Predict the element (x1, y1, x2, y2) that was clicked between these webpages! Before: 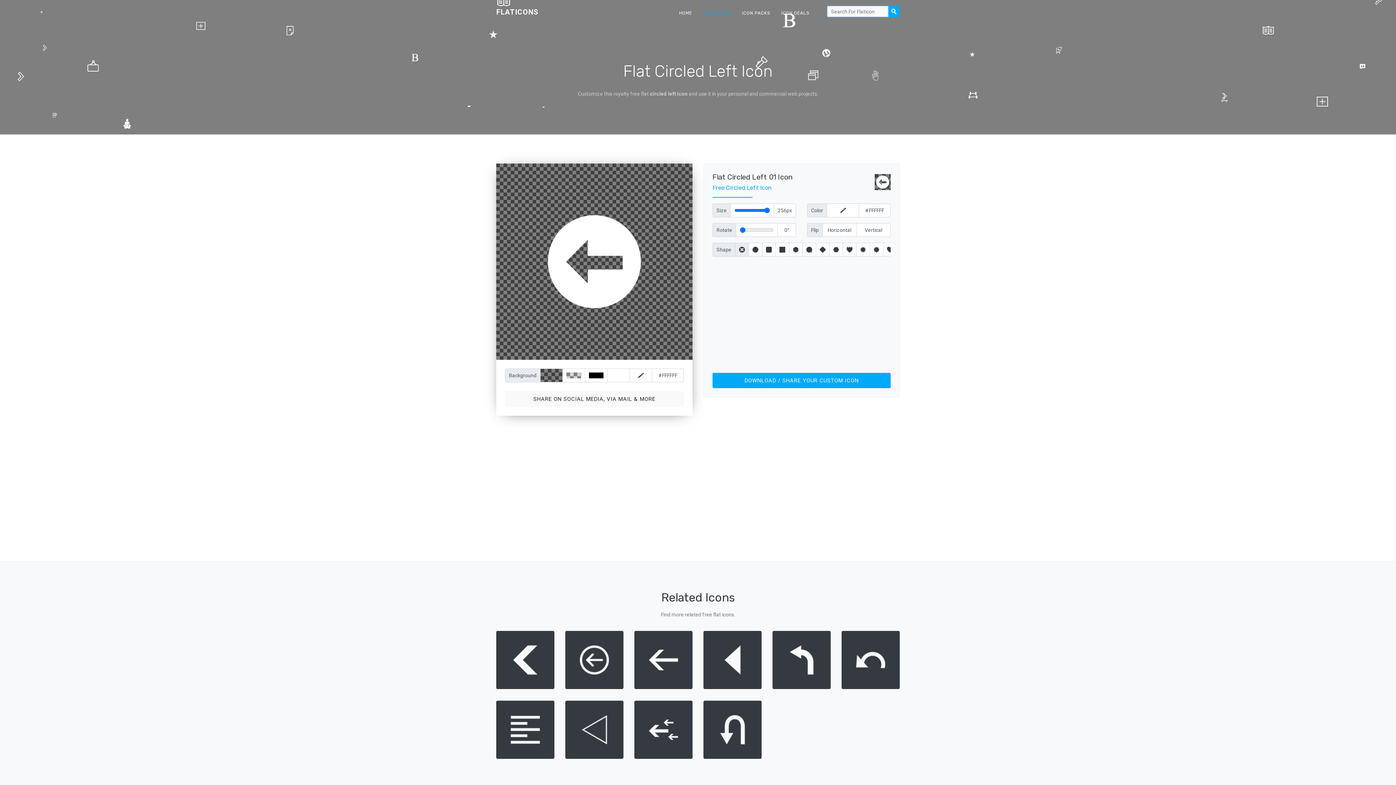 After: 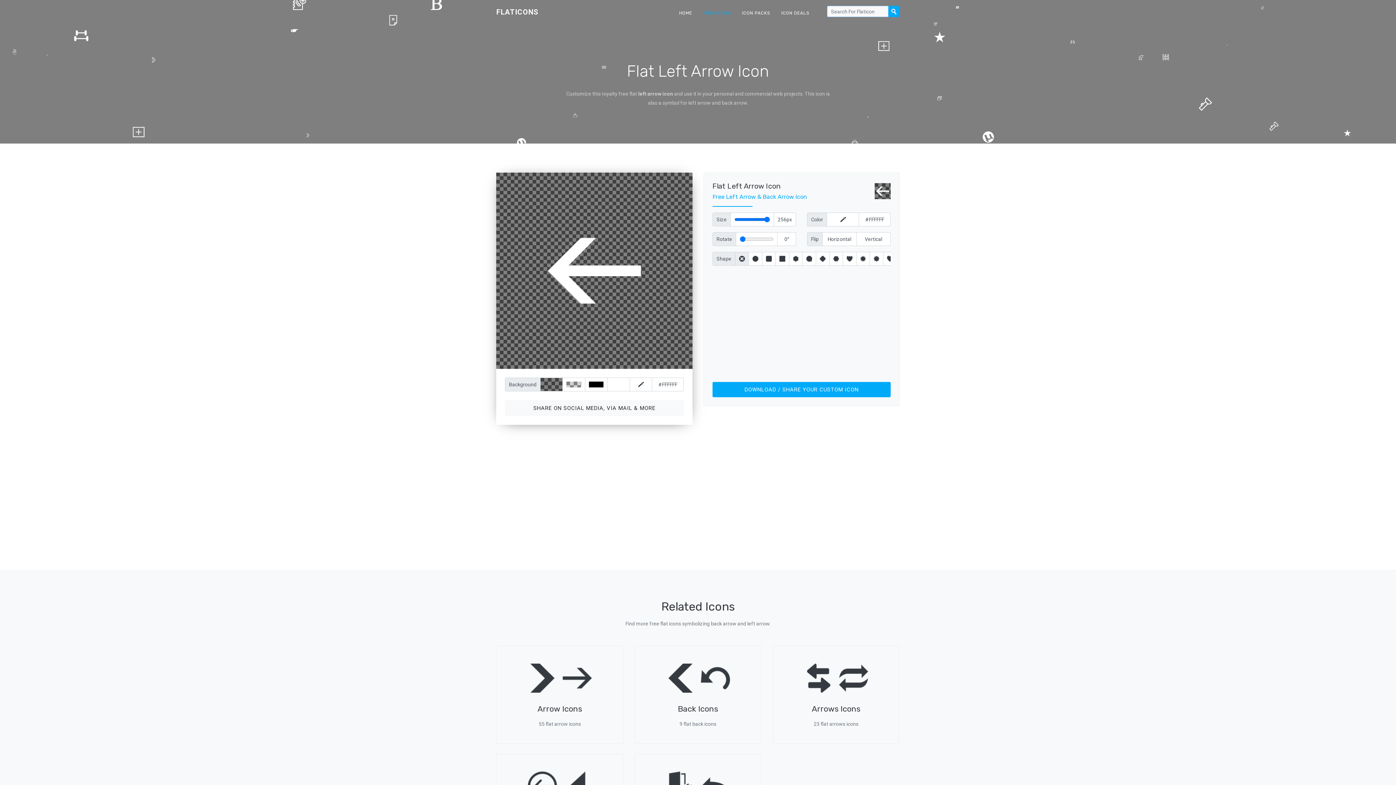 Action: bbox: (634, 631, 692, 689)